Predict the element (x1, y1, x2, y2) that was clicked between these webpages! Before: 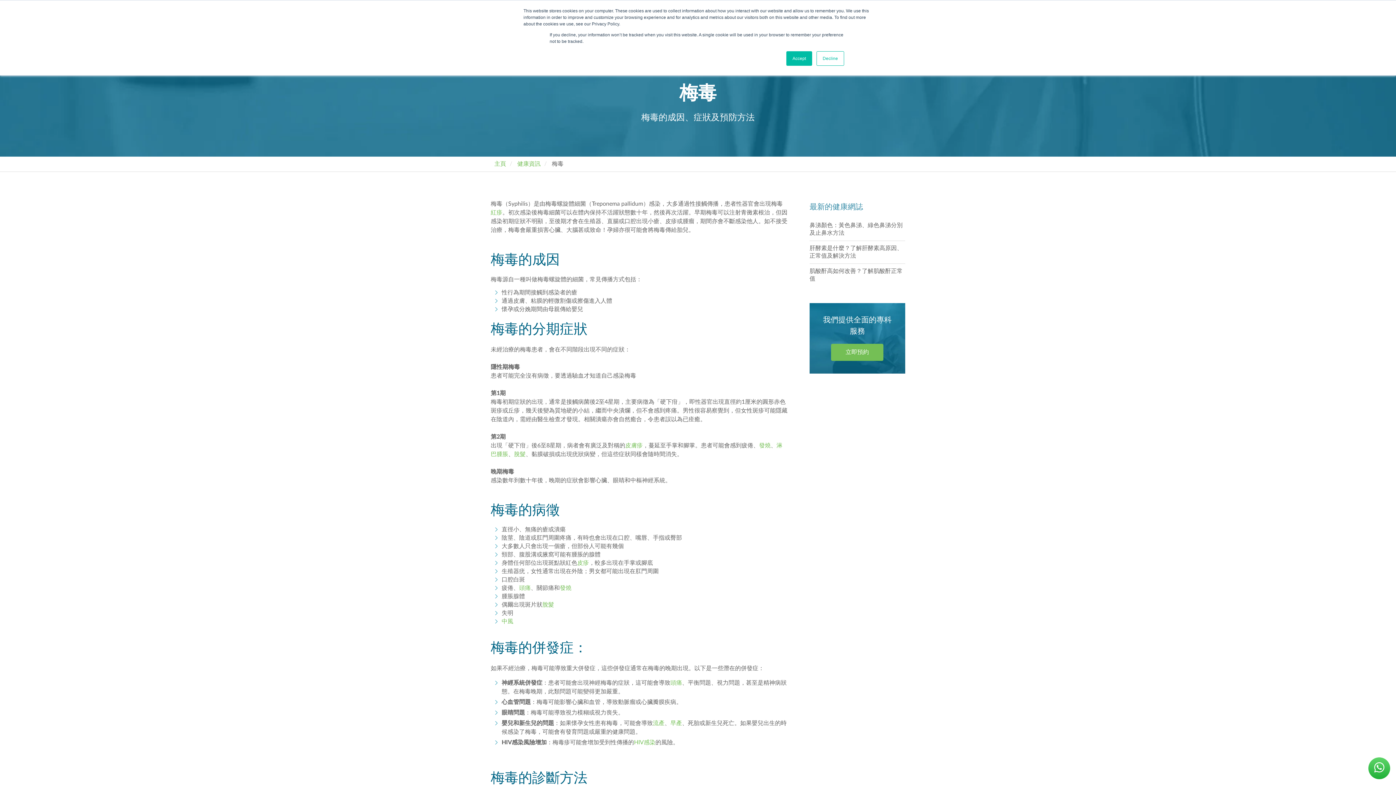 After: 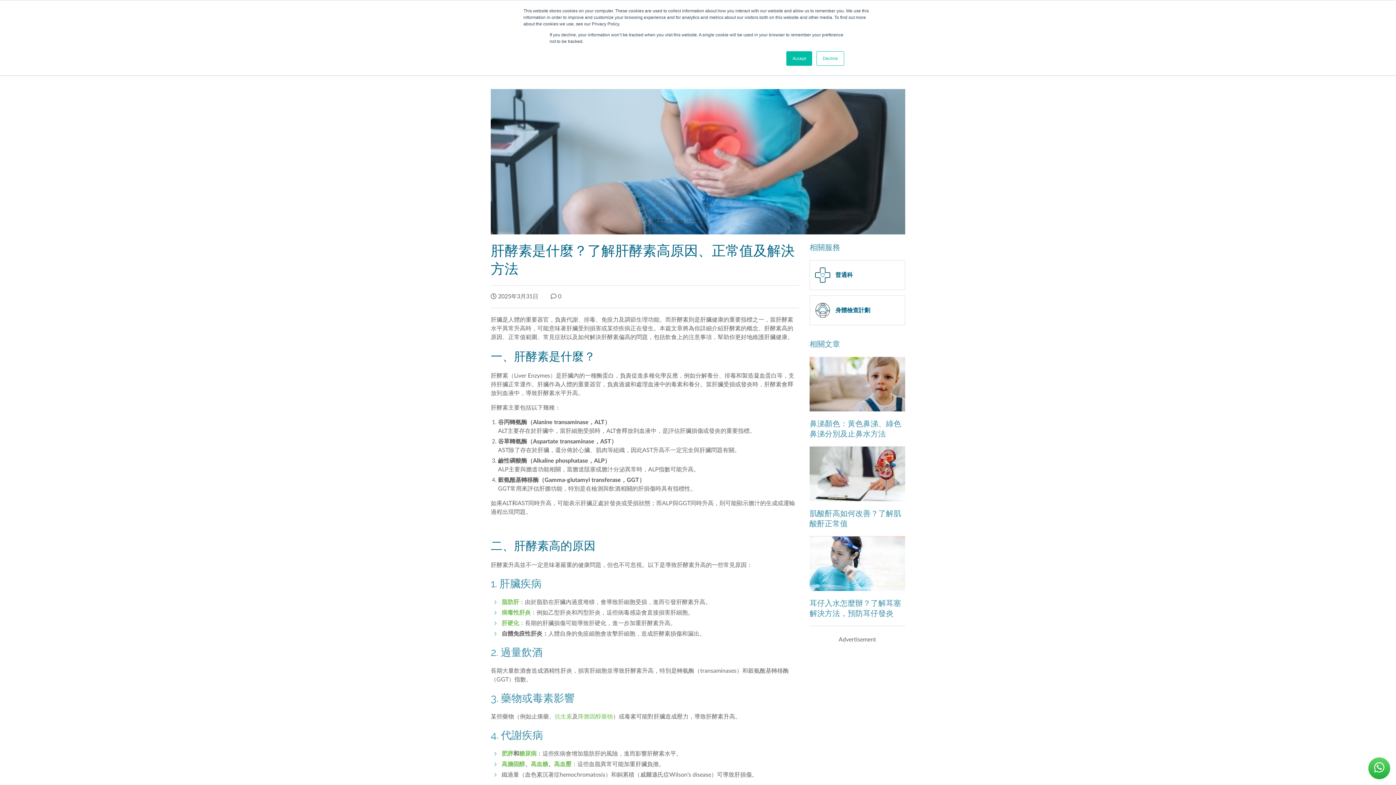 Action: bbox: (809, 241, 905, 263) label: 肝酵素是什麼？了解肝酵素高原因、正常值及解決方法